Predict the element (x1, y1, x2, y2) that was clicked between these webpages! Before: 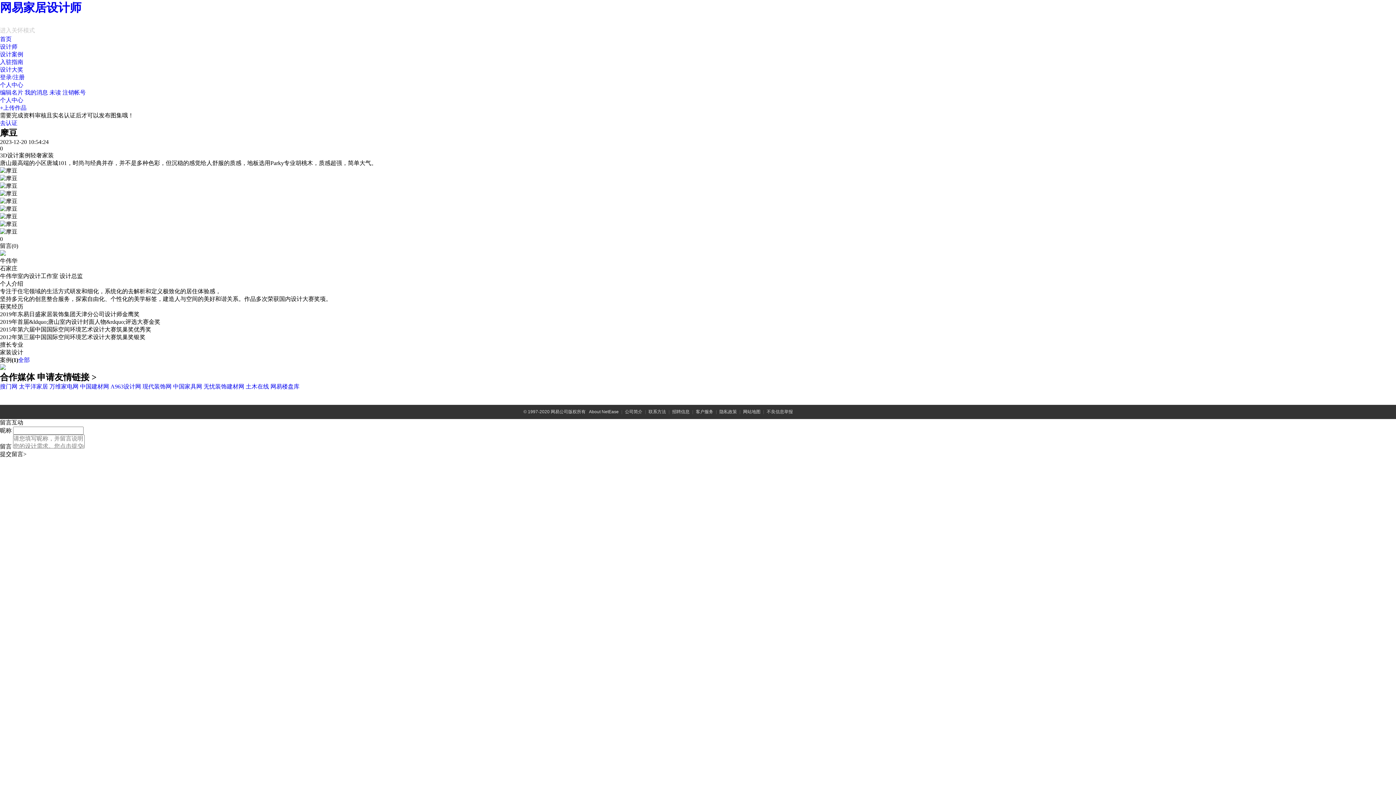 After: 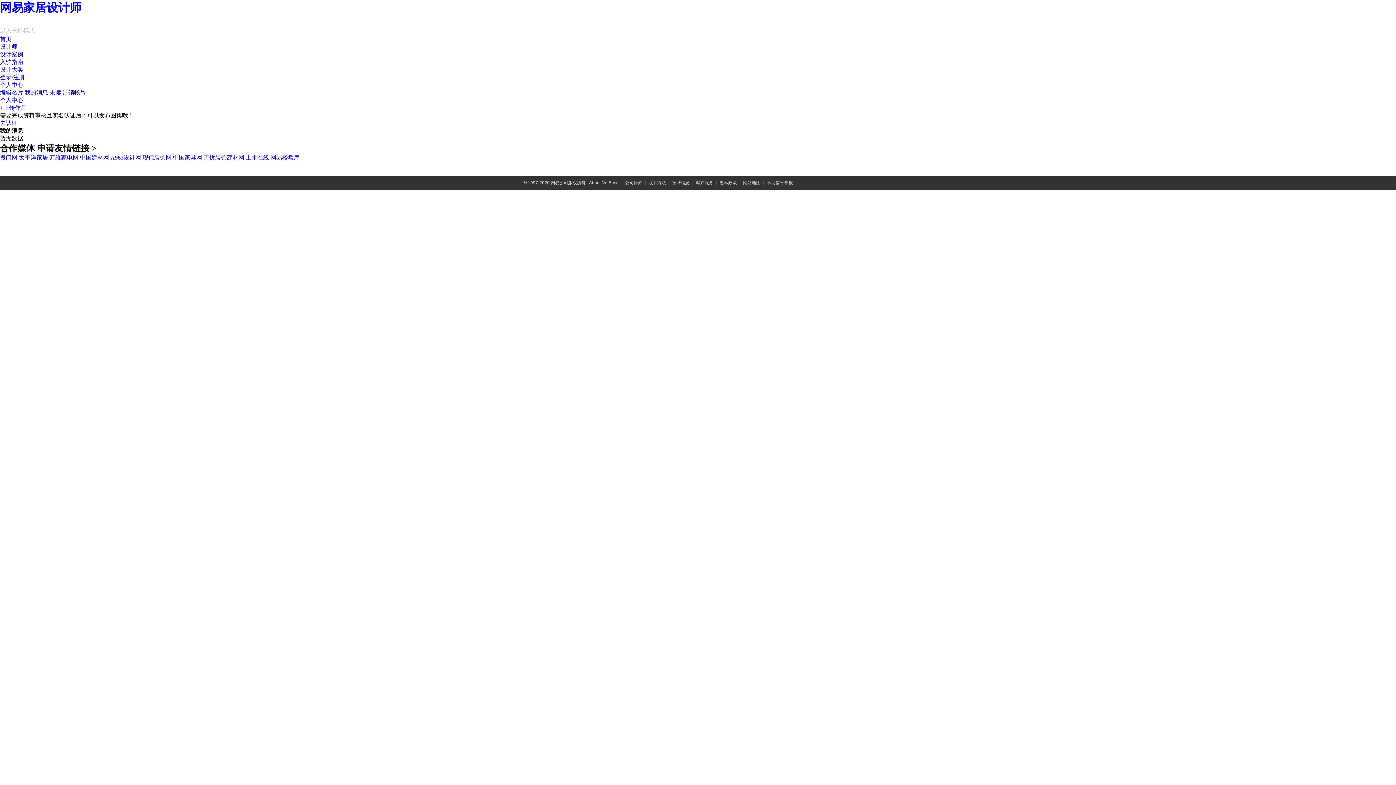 Action: bbox: (24, 89, 61, 95) label: 我的消息 未读